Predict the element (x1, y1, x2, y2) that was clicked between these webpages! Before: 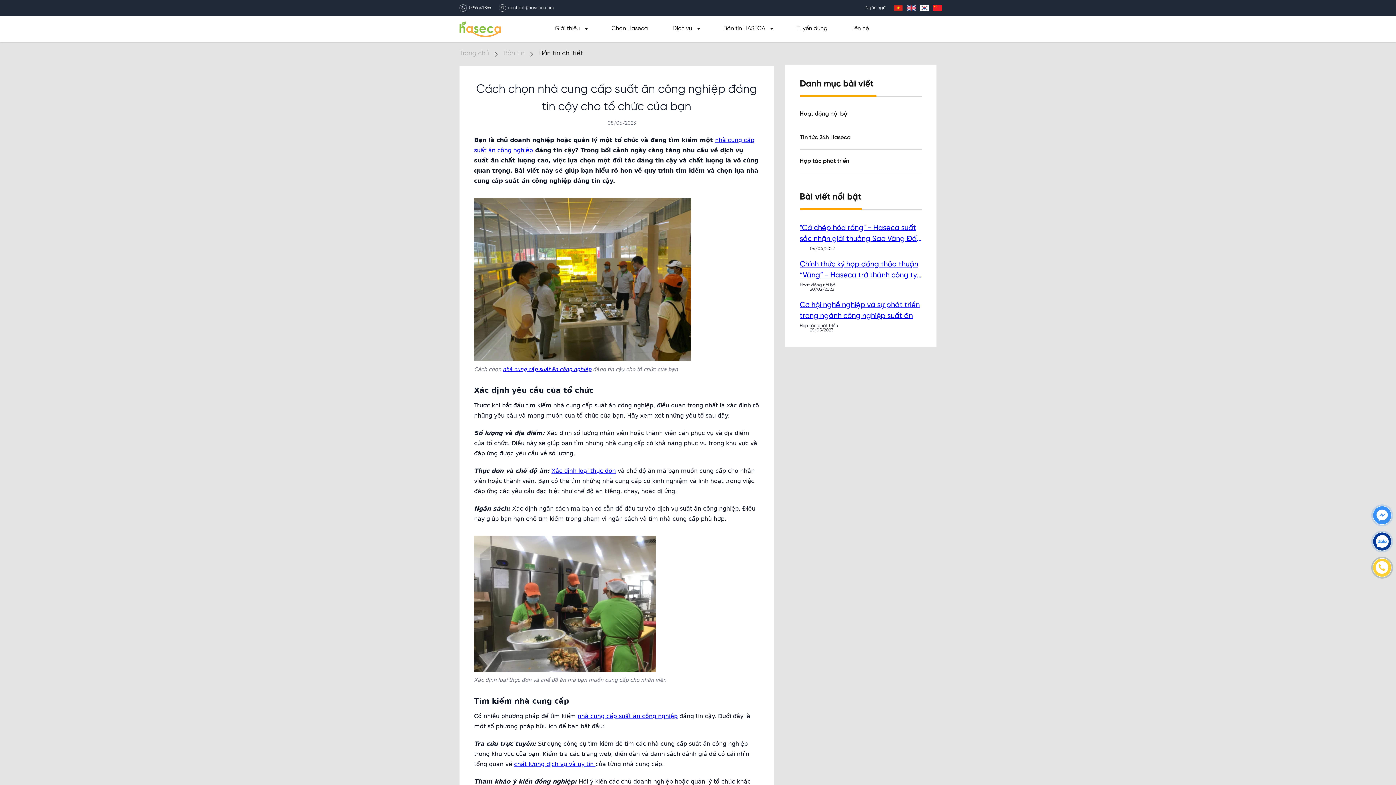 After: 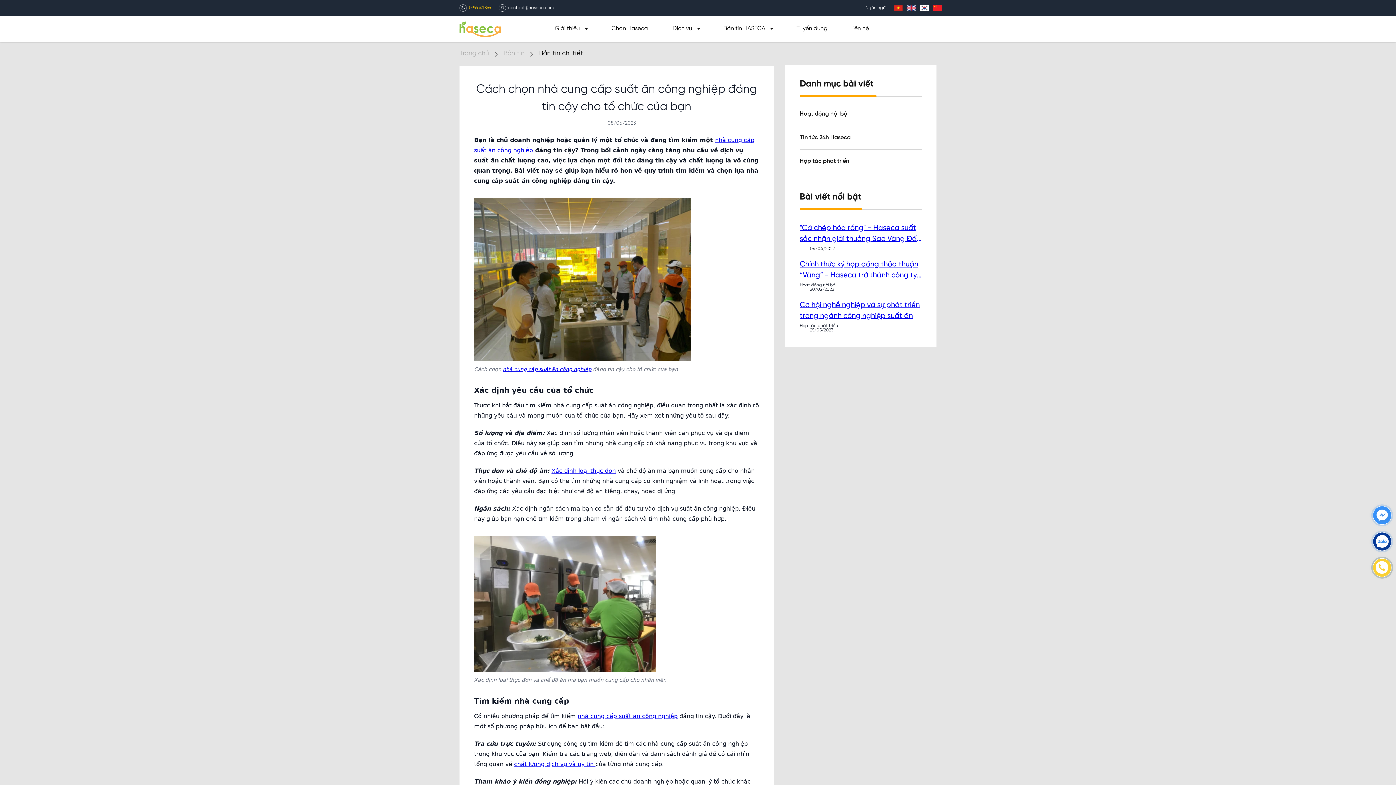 Action: bbox: (469, 5, 490, 10) label: 0966 741 866